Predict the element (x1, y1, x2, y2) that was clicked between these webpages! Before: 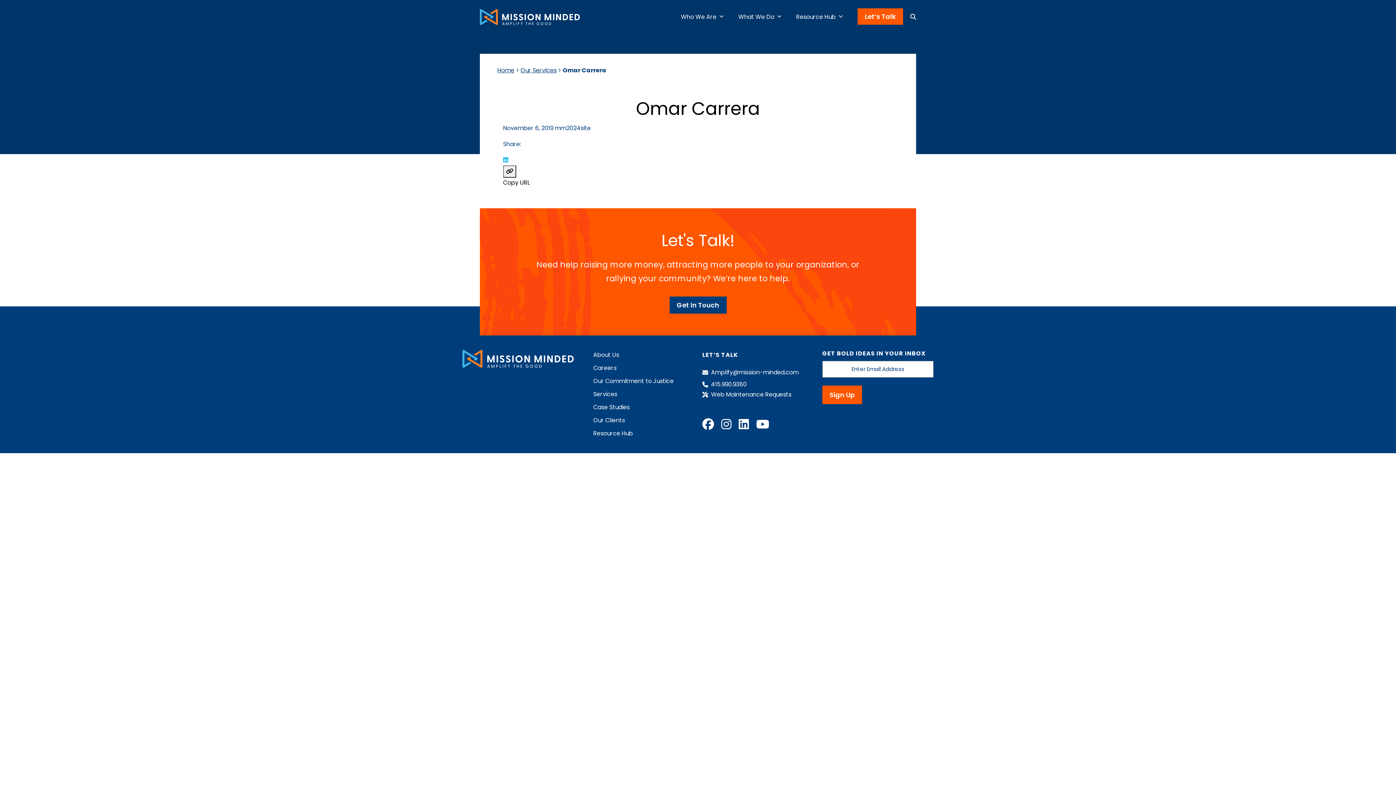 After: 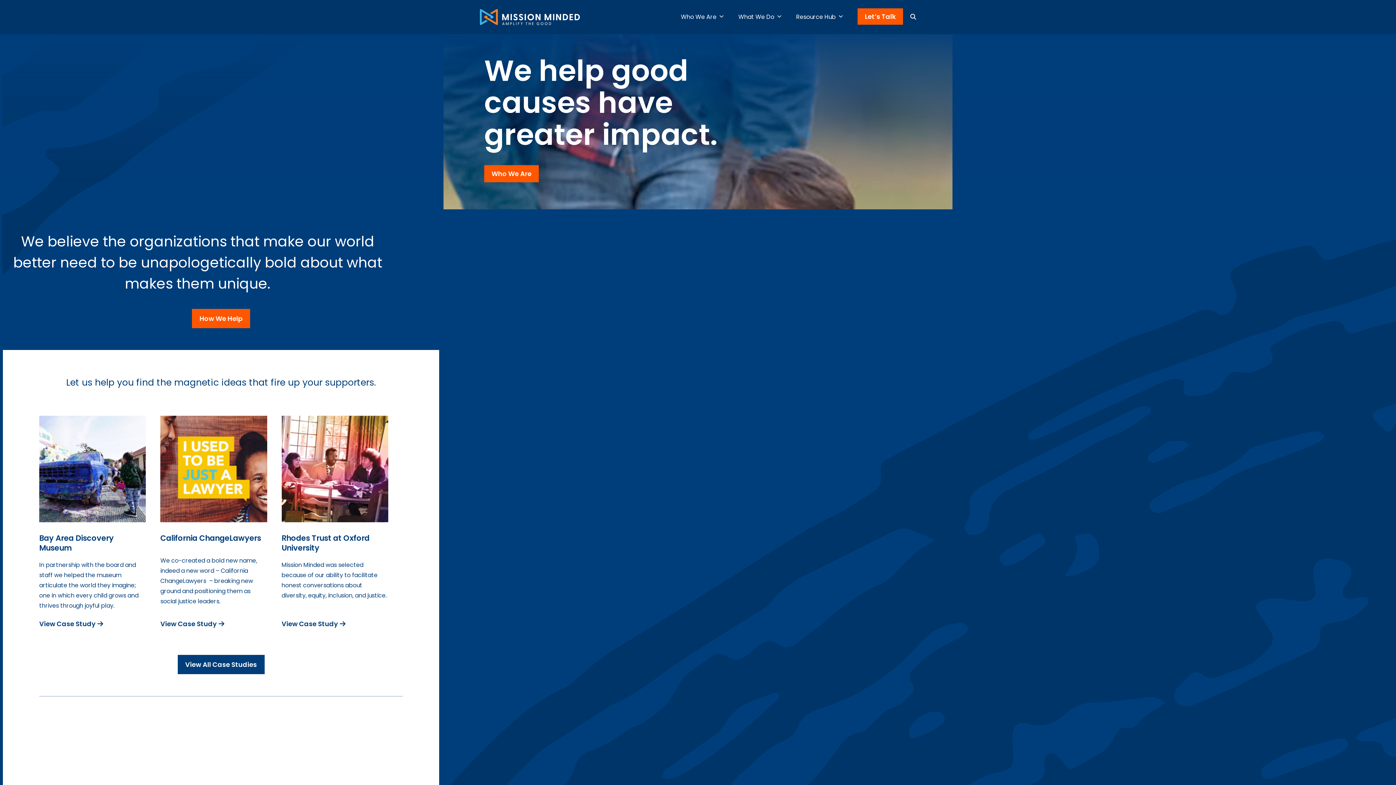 Action: label: Home bbox: (497, 66, 514, 74)